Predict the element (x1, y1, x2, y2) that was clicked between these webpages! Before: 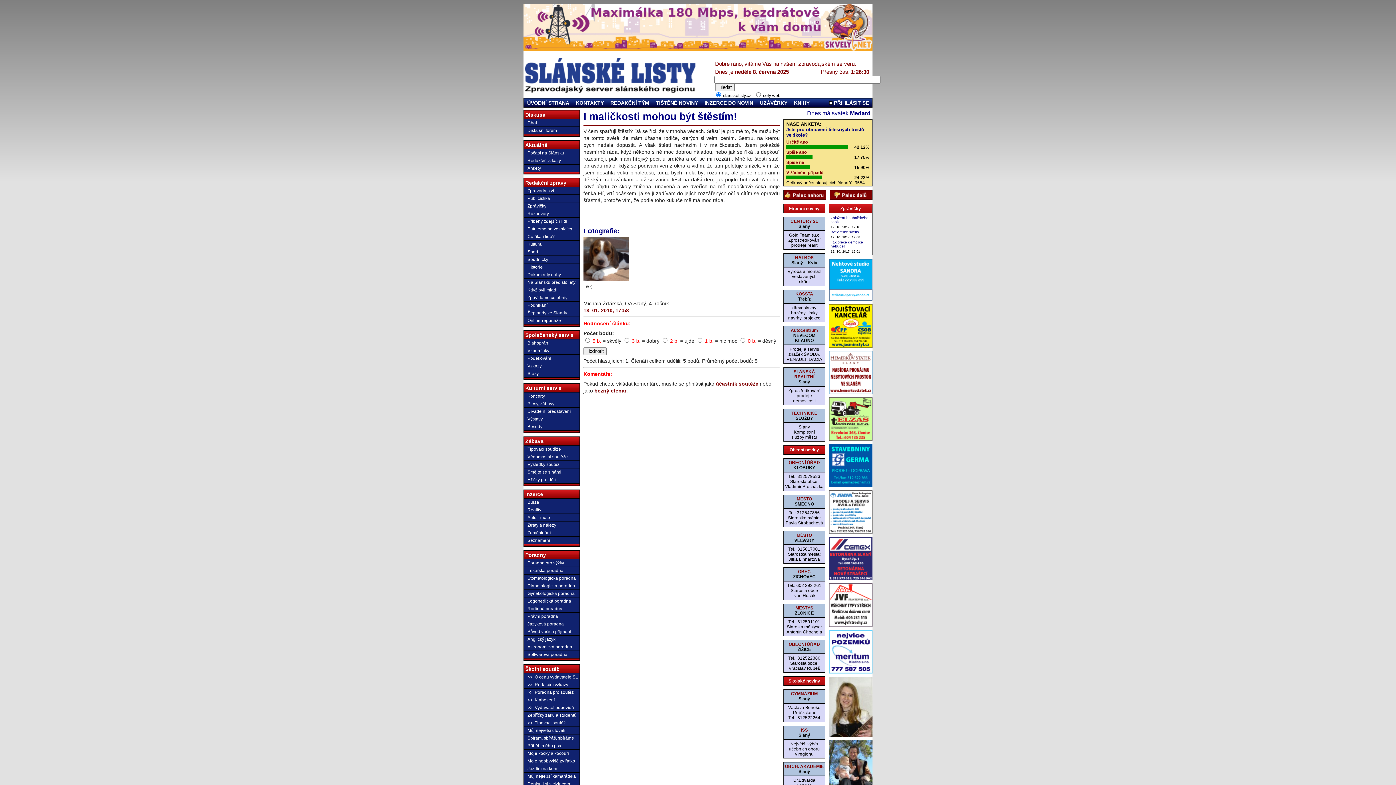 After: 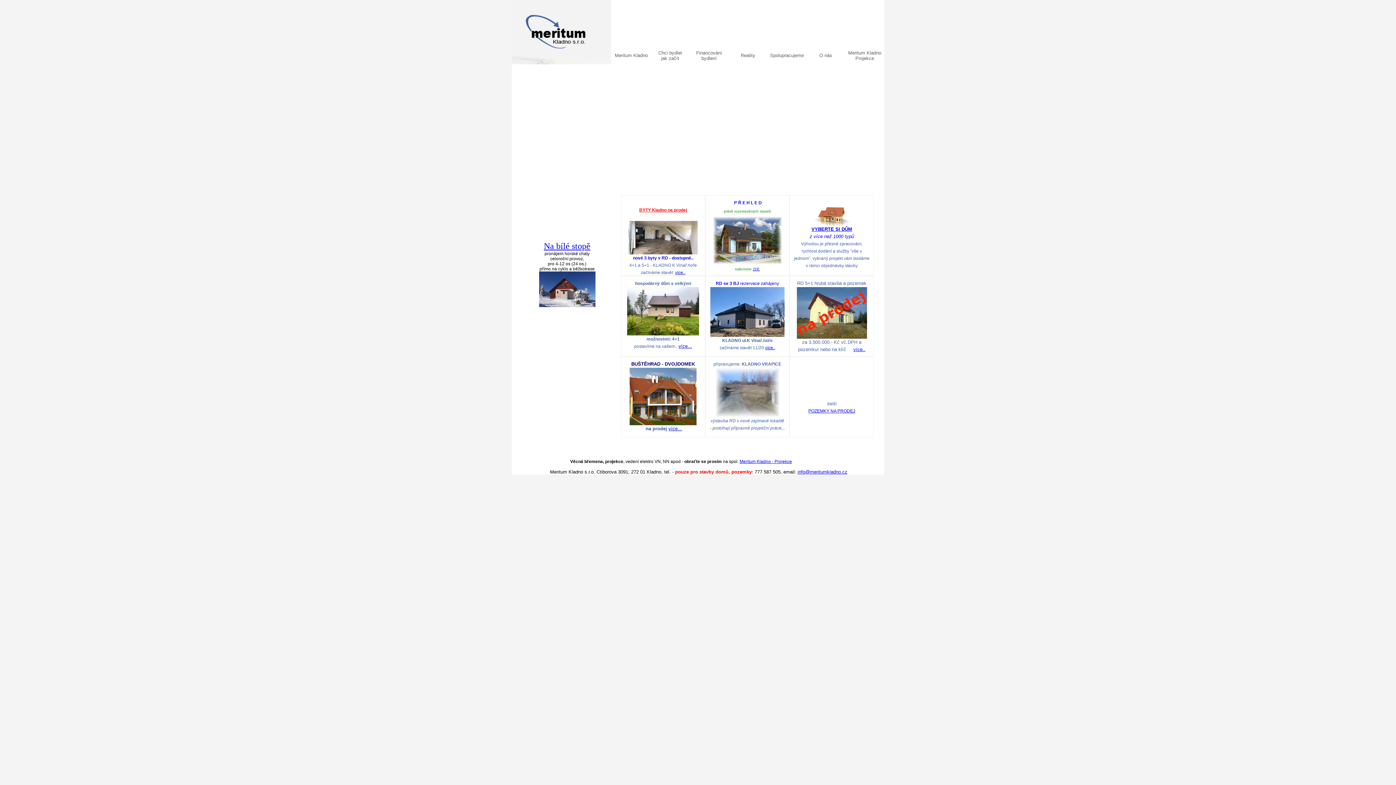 Action: bbox: (829, 672, 872, 677)